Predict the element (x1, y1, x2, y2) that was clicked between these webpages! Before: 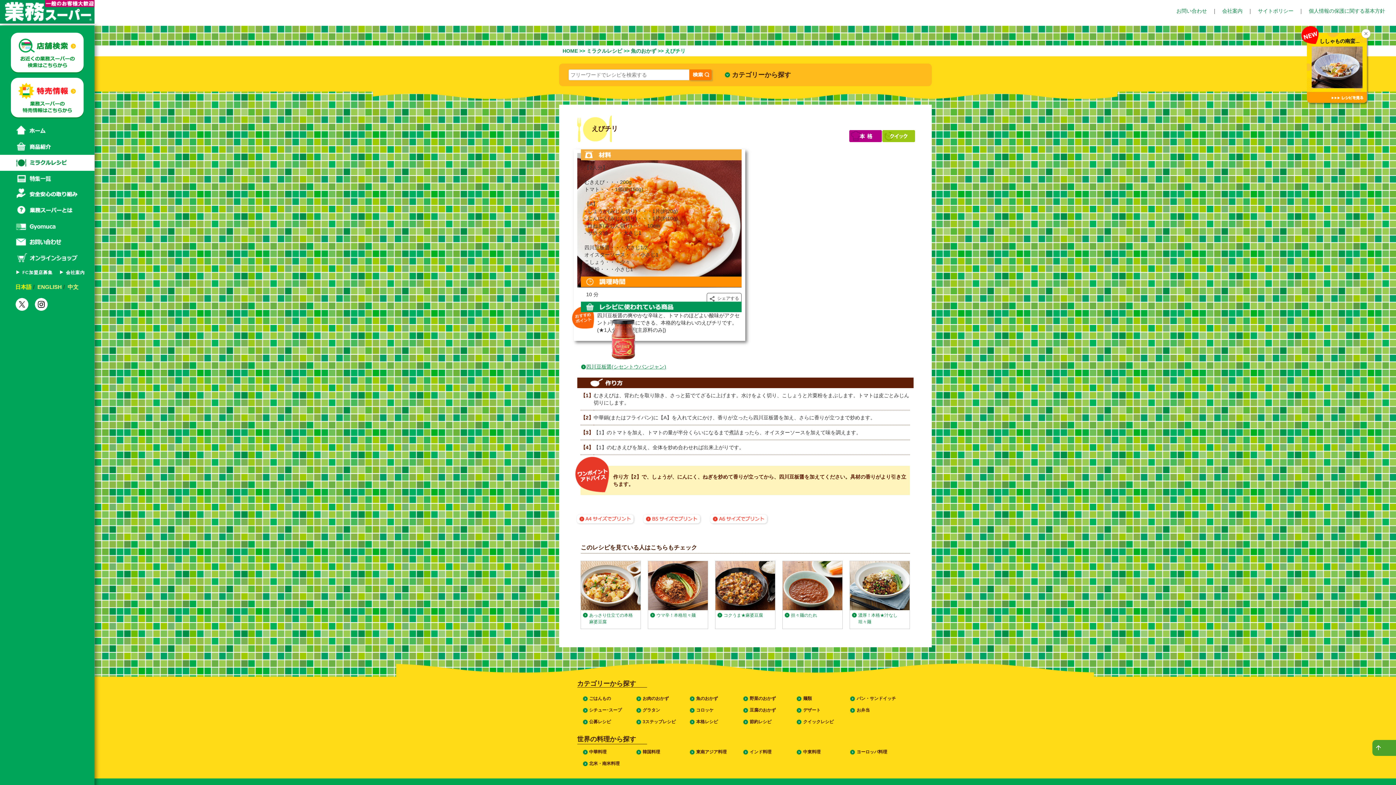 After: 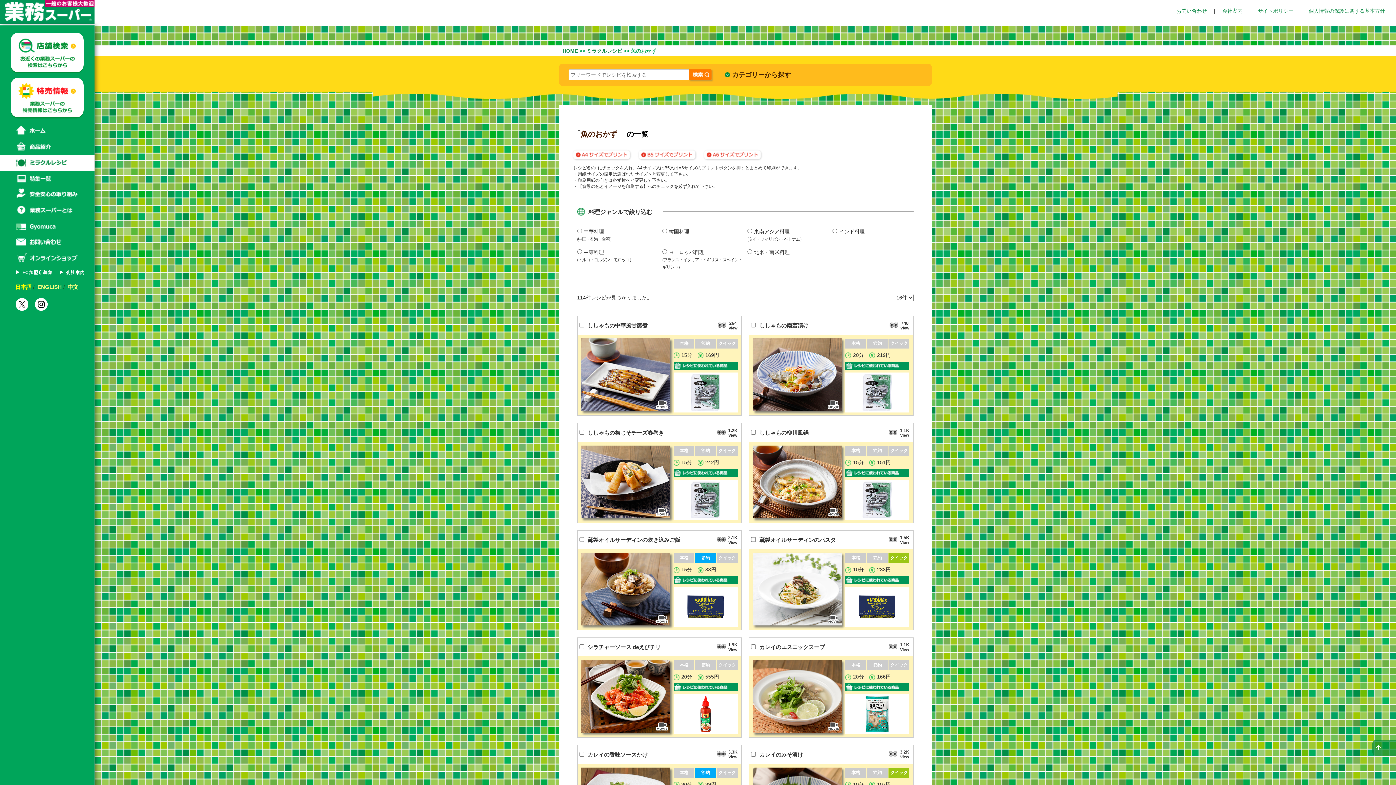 Action: bbox: (696, 696, 718, 701) label: 魚のおかず